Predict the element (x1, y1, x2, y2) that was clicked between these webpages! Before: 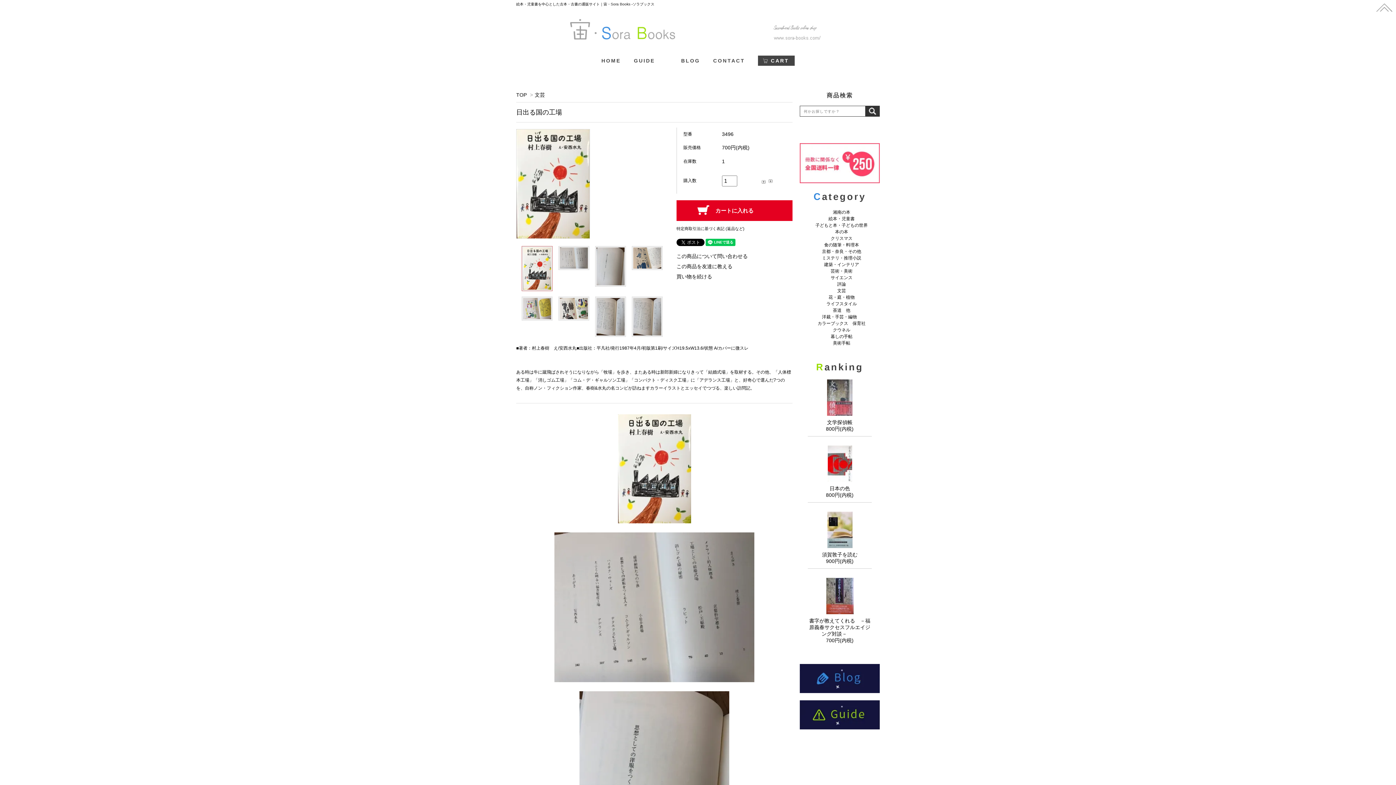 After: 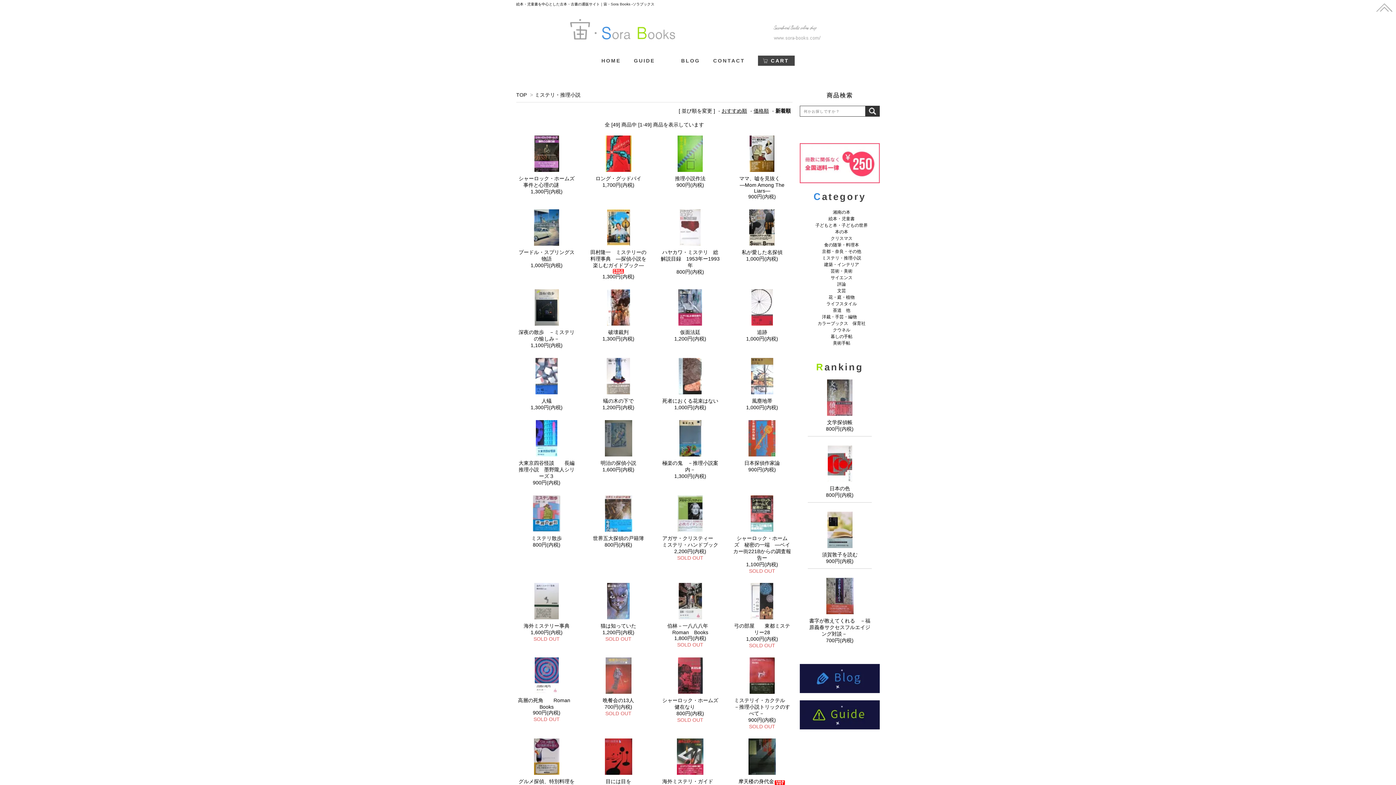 Action: bbox: (822, 255, 861, 260) label: ミステリ・推理小説